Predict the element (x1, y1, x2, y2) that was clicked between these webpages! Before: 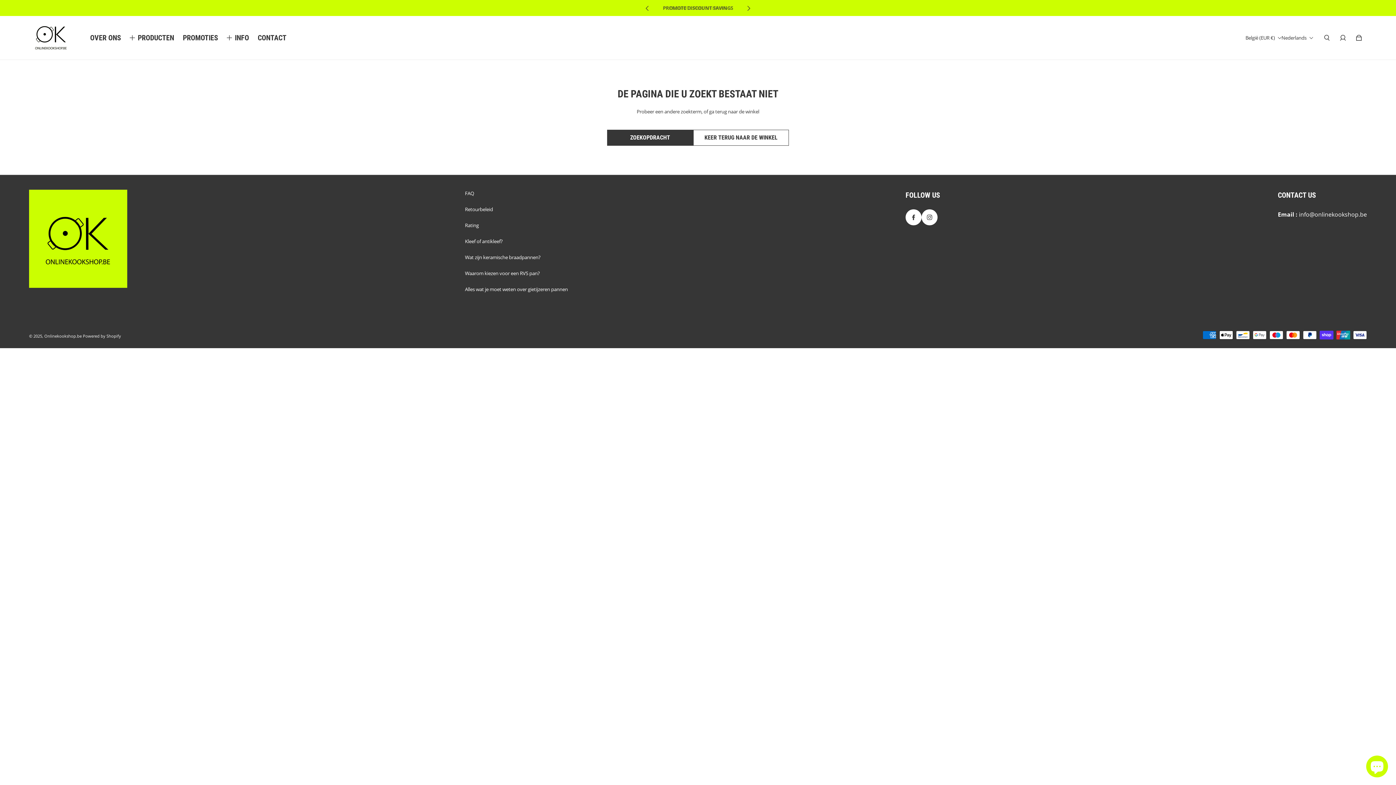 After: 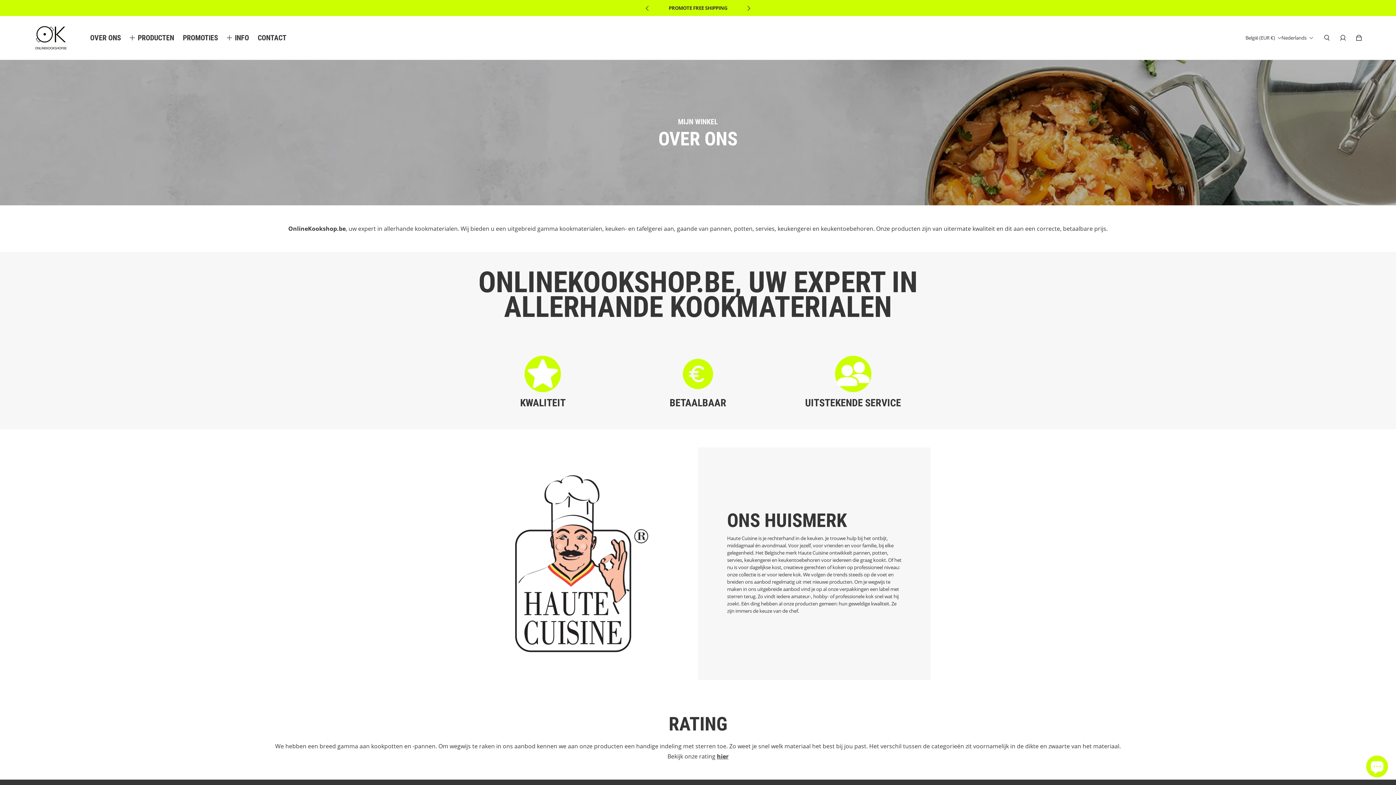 Action: label: OVER ONS bbox: (90, 34, 121, 41)